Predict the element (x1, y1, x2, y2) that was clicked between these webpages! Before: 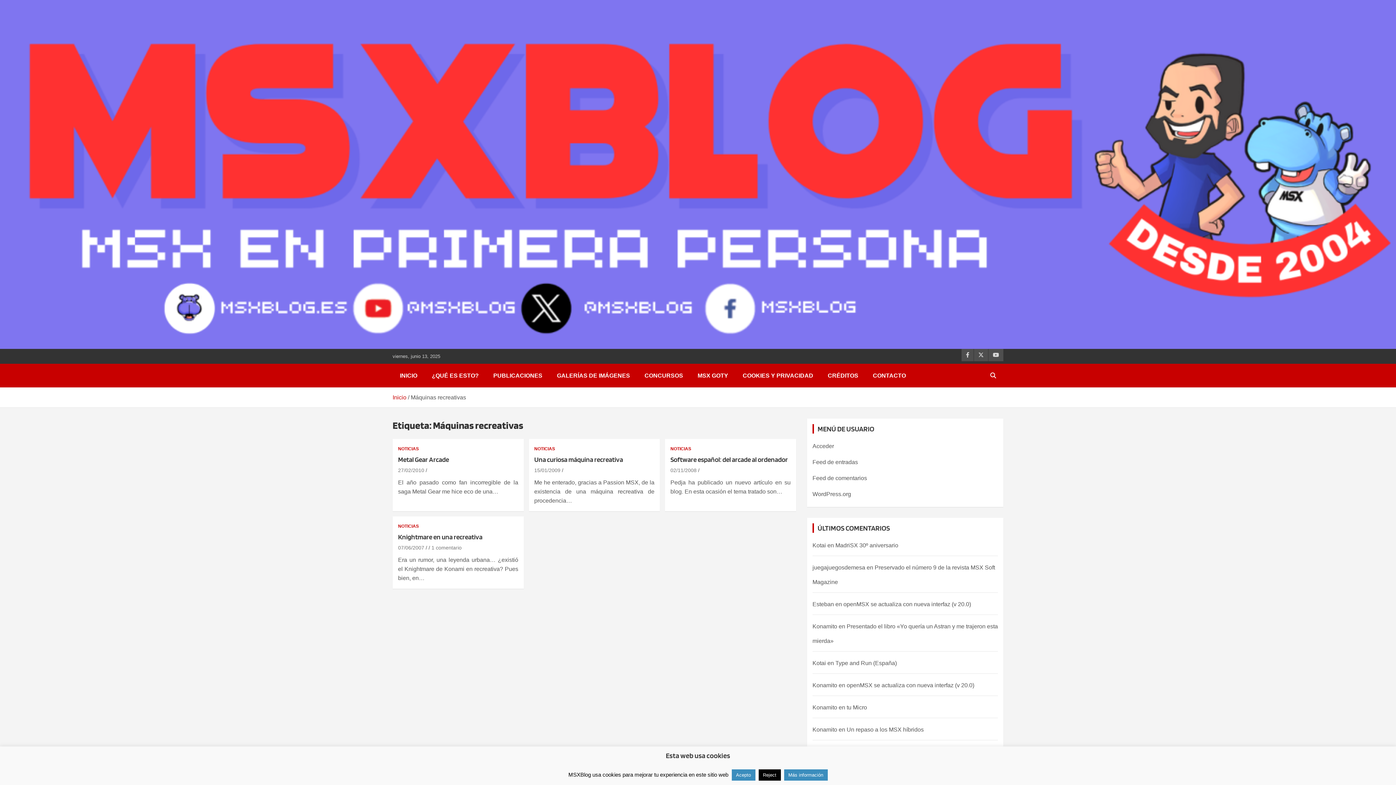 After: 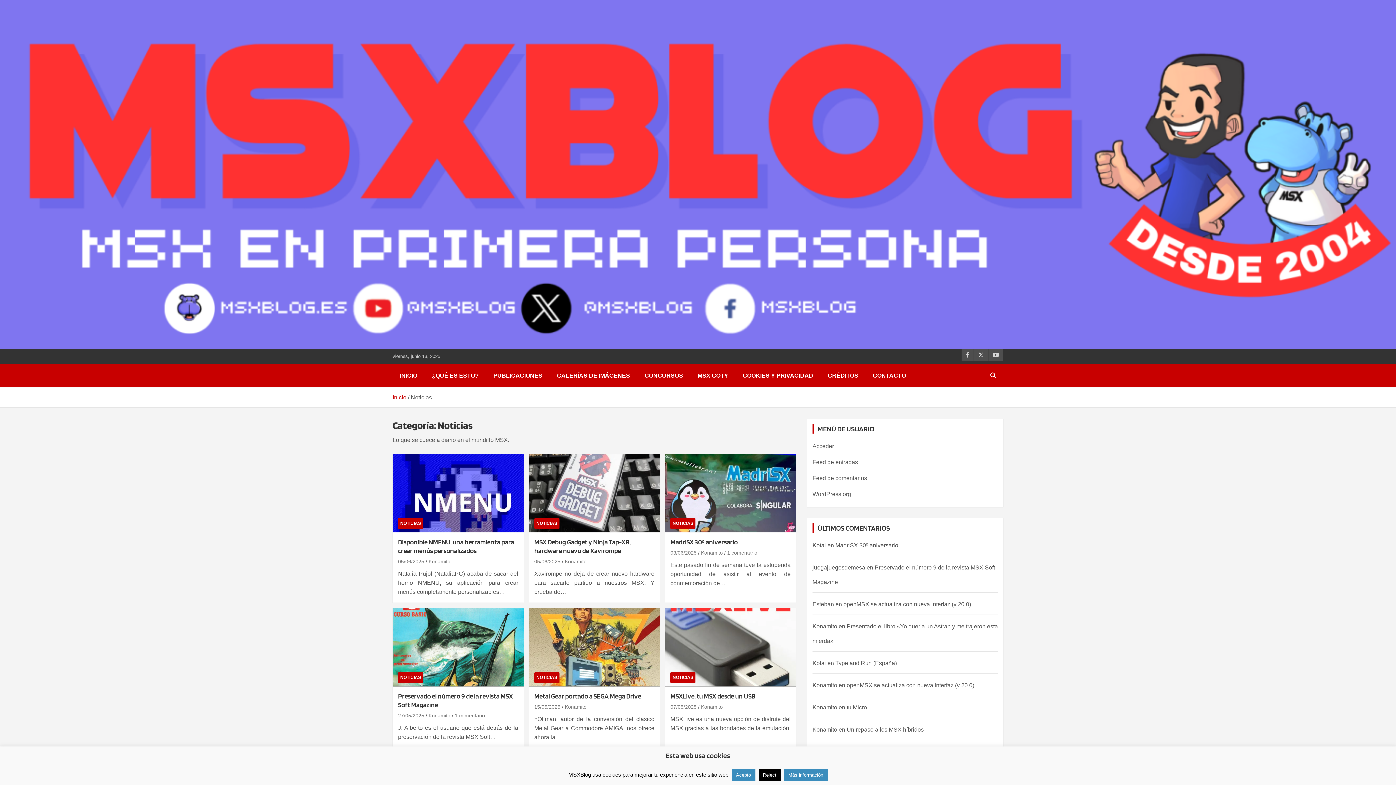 Action: bbox: (398, 522, 418, 531) label: NOTICIAS